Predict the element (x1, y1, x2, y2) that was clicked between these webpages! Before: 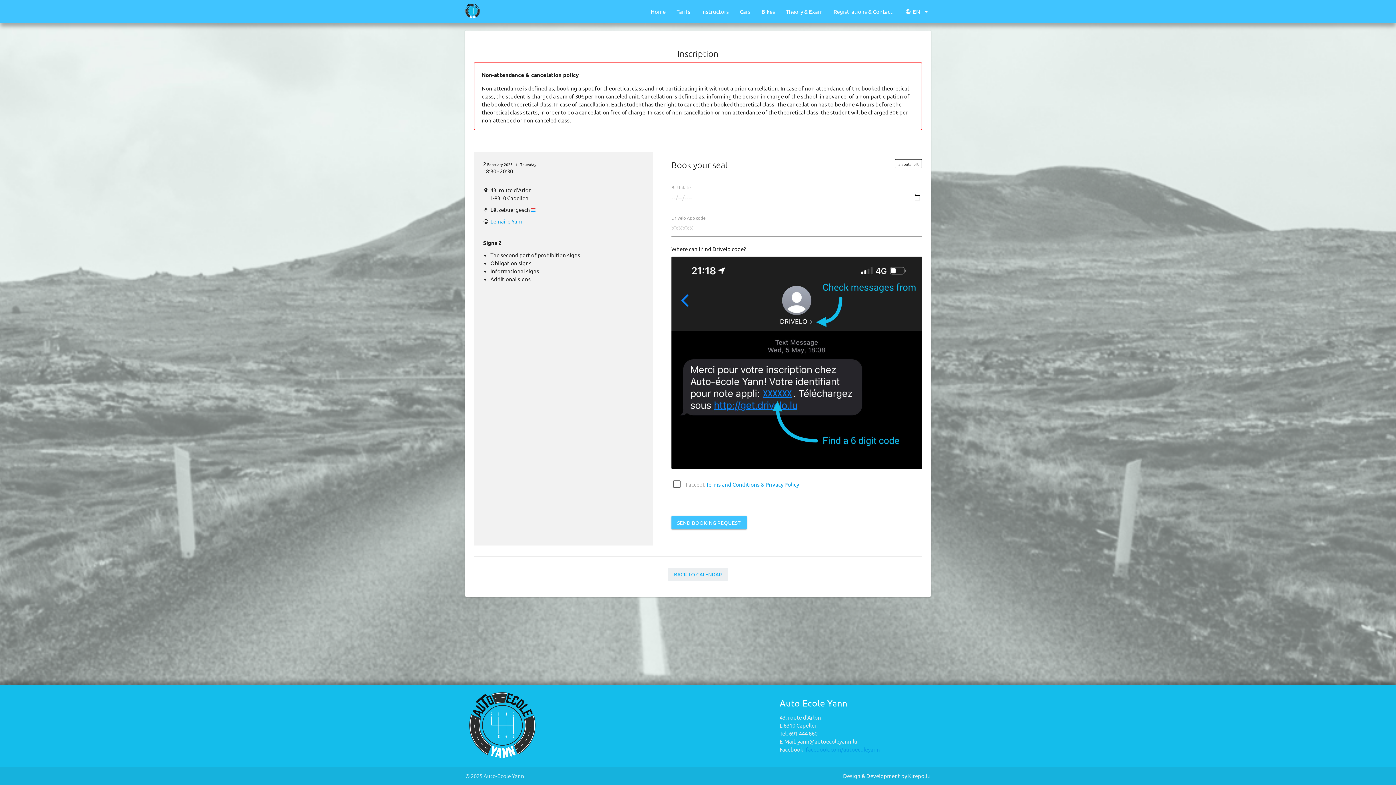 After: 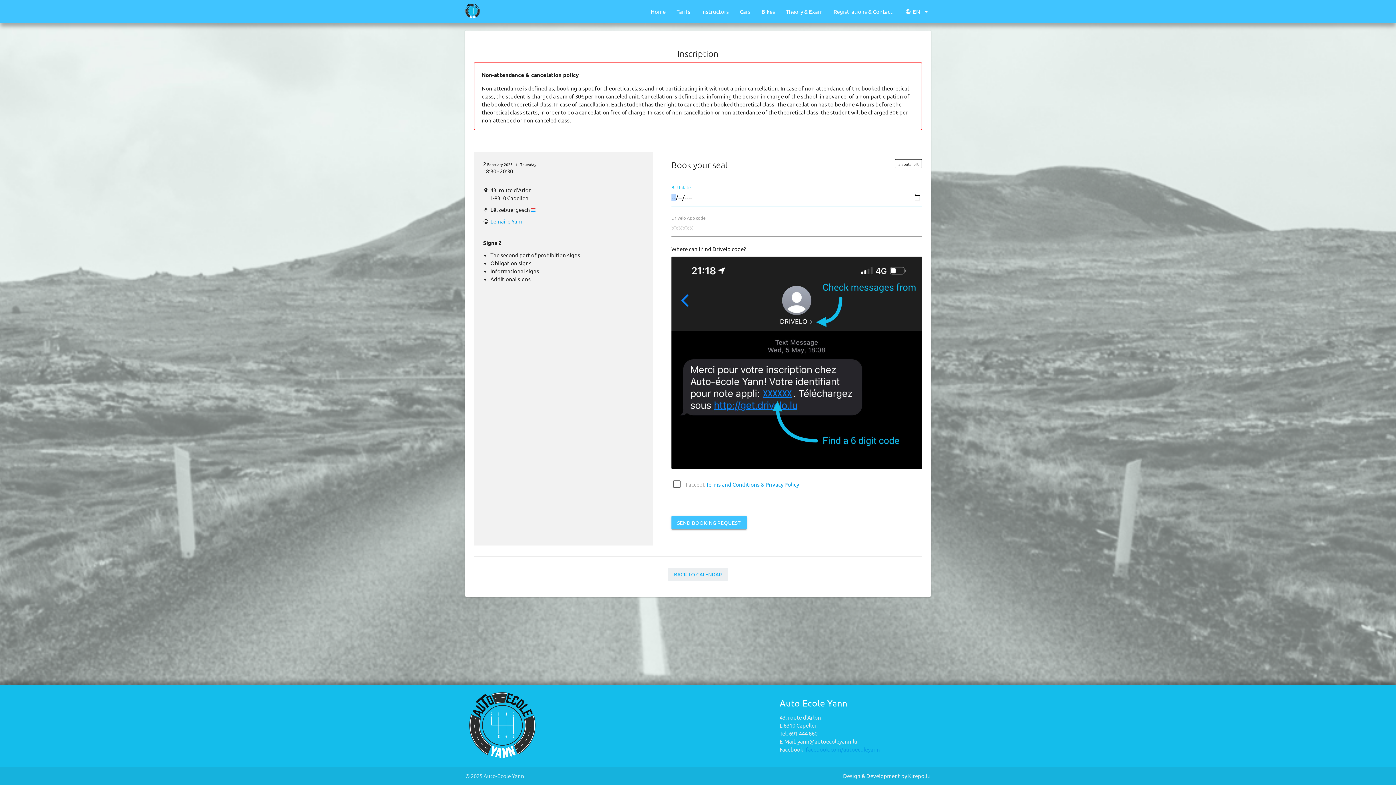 Action: label: SEND BOOKING REQUEST bbox: (671, 516, 746, 529)